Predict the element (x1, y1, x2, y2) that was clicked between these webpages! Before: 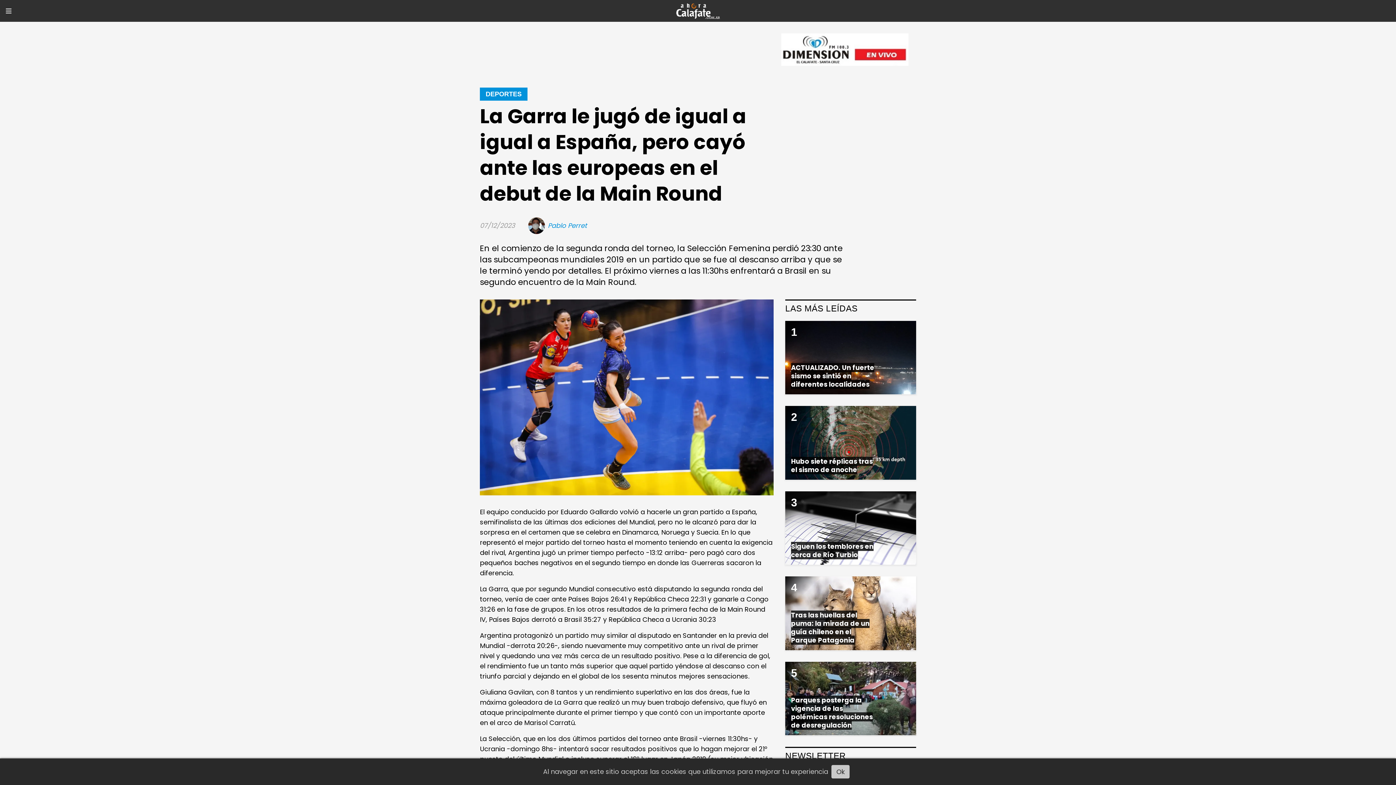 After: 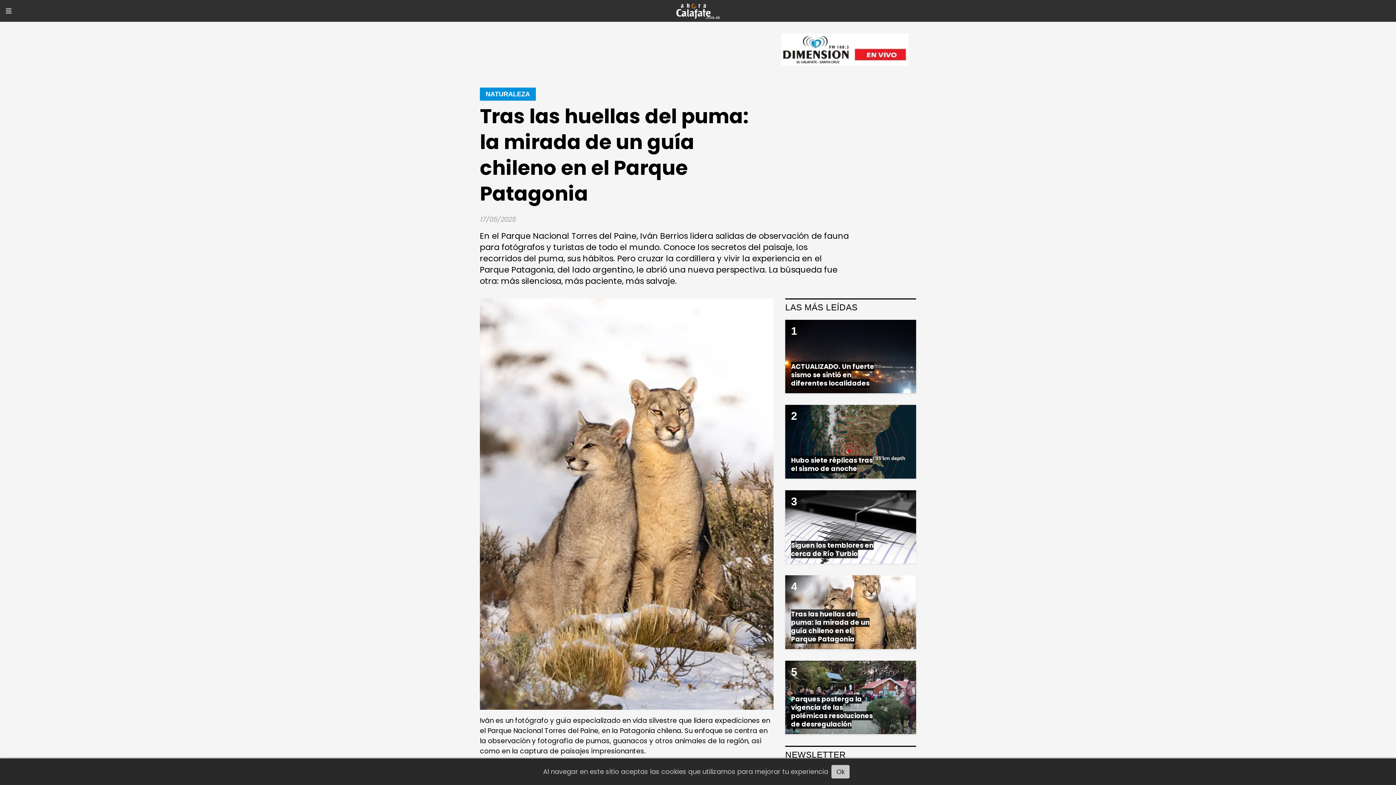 Action: label: Tras las huellas del puma: la mirada de un guía chileno en el Parque Patagonia bbox: (791, 610, 869, 644)